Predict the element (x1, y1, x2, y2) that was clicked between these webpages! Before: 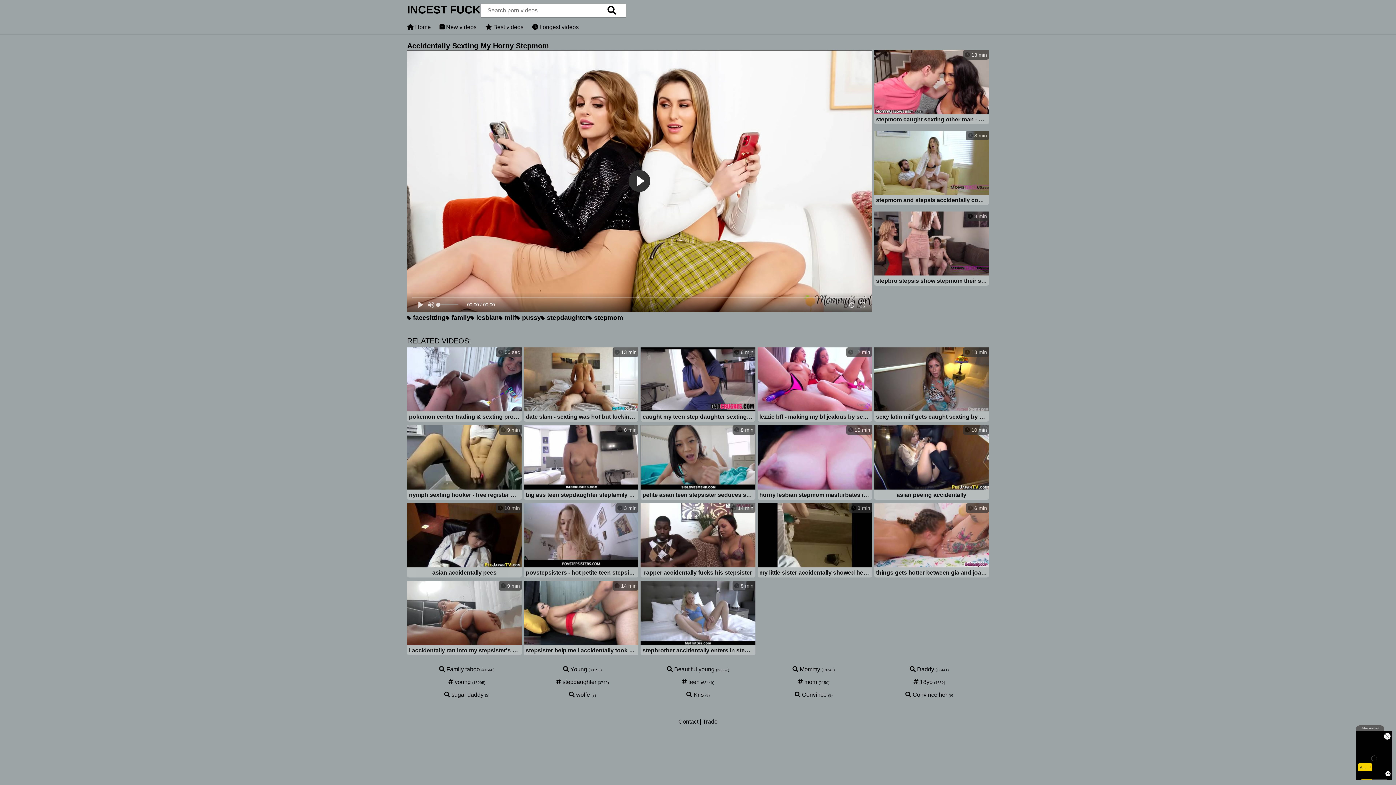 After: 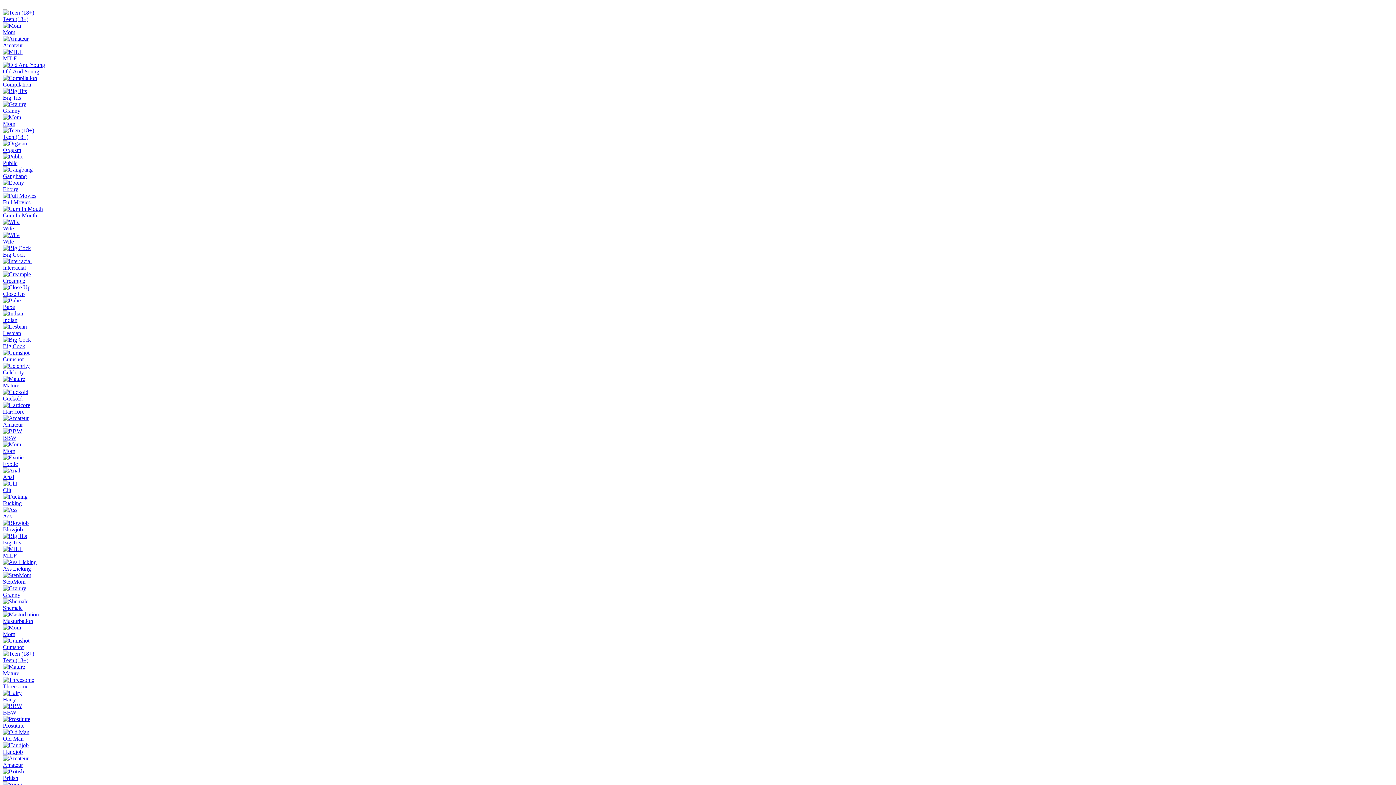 Action: bbox: (588, 314, 623, 321) label:  stepmom